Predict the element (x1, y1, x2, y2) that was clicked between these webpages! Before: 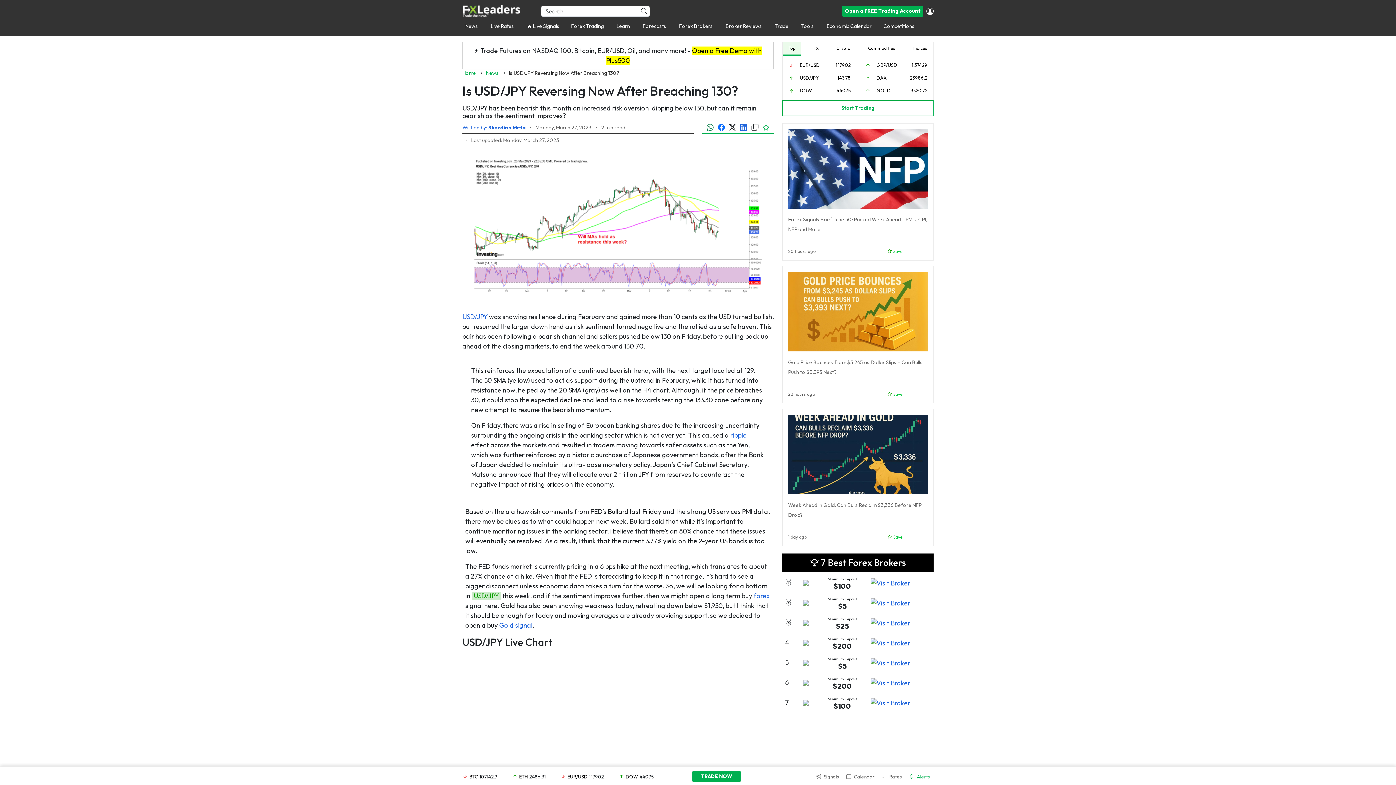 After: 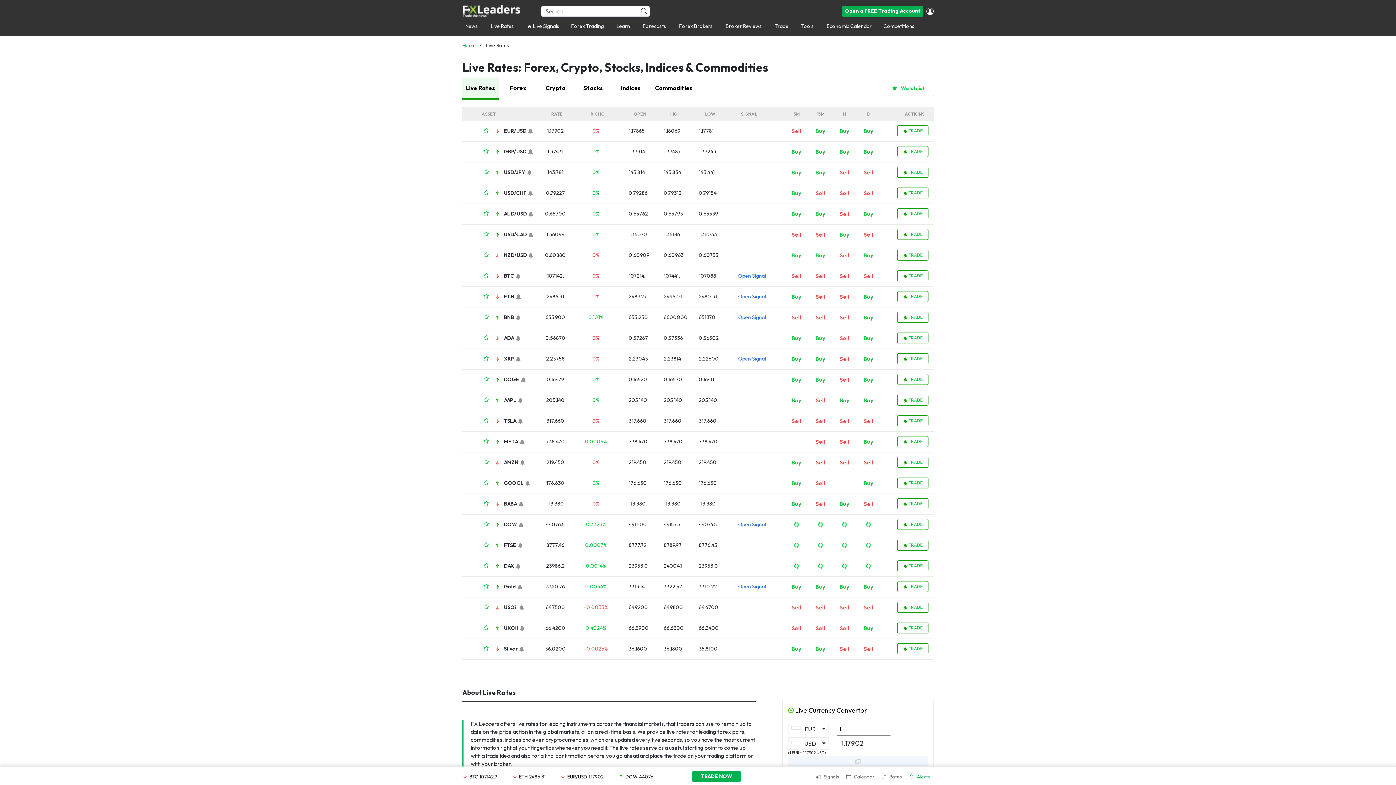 Action: bbox: (488, 19, 517, 33) label: Live Rates